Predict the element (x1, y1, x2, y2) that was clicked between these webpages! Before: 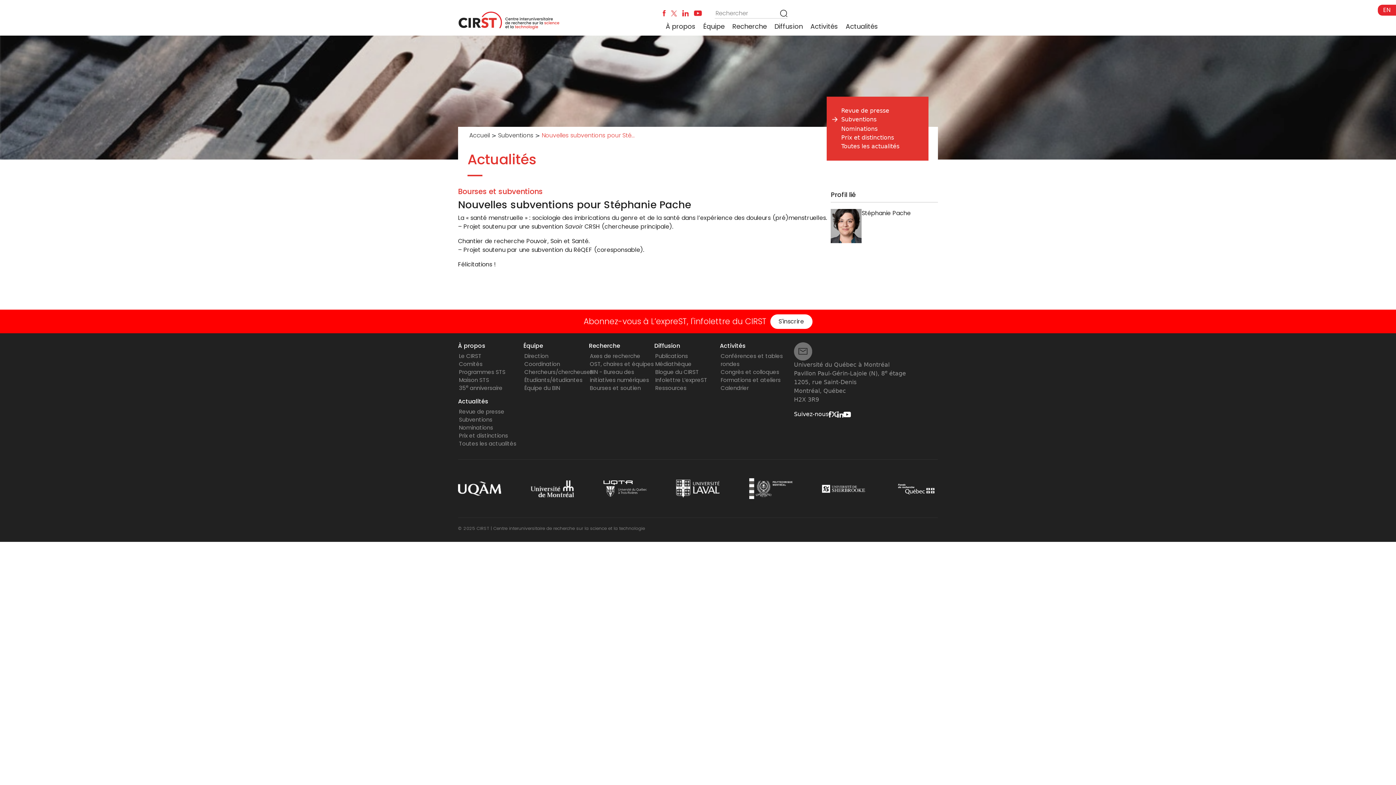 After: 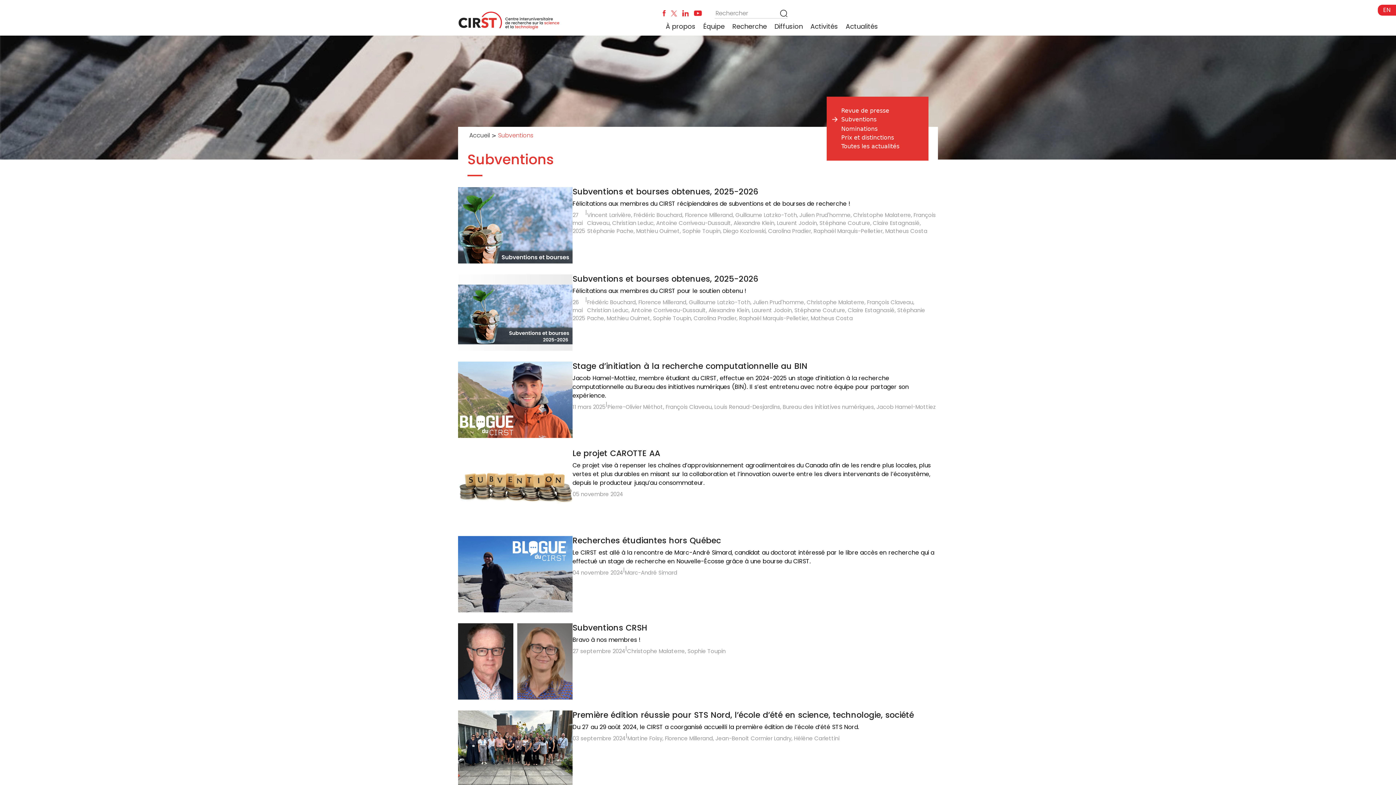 Action: label: Subventions bbox: (459, 416, 492, 423)